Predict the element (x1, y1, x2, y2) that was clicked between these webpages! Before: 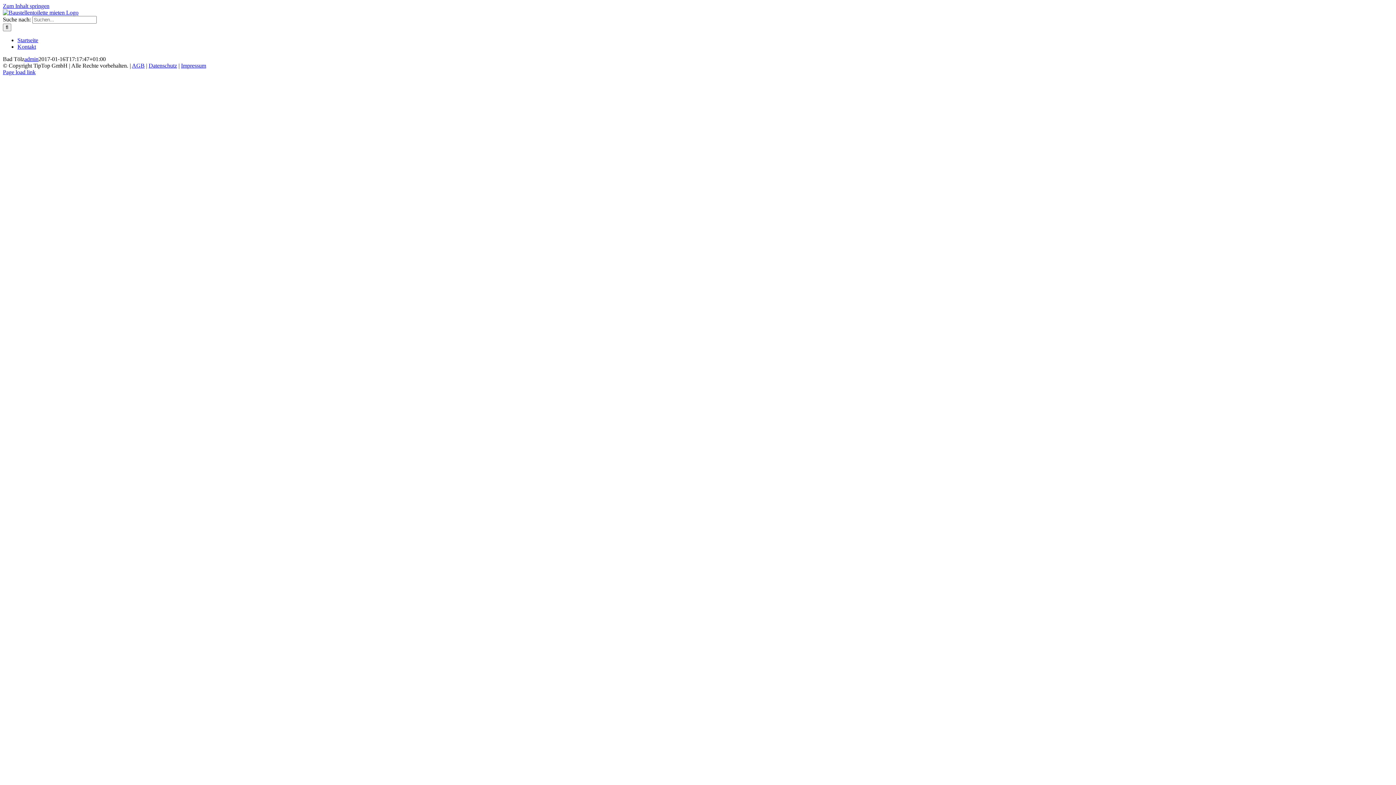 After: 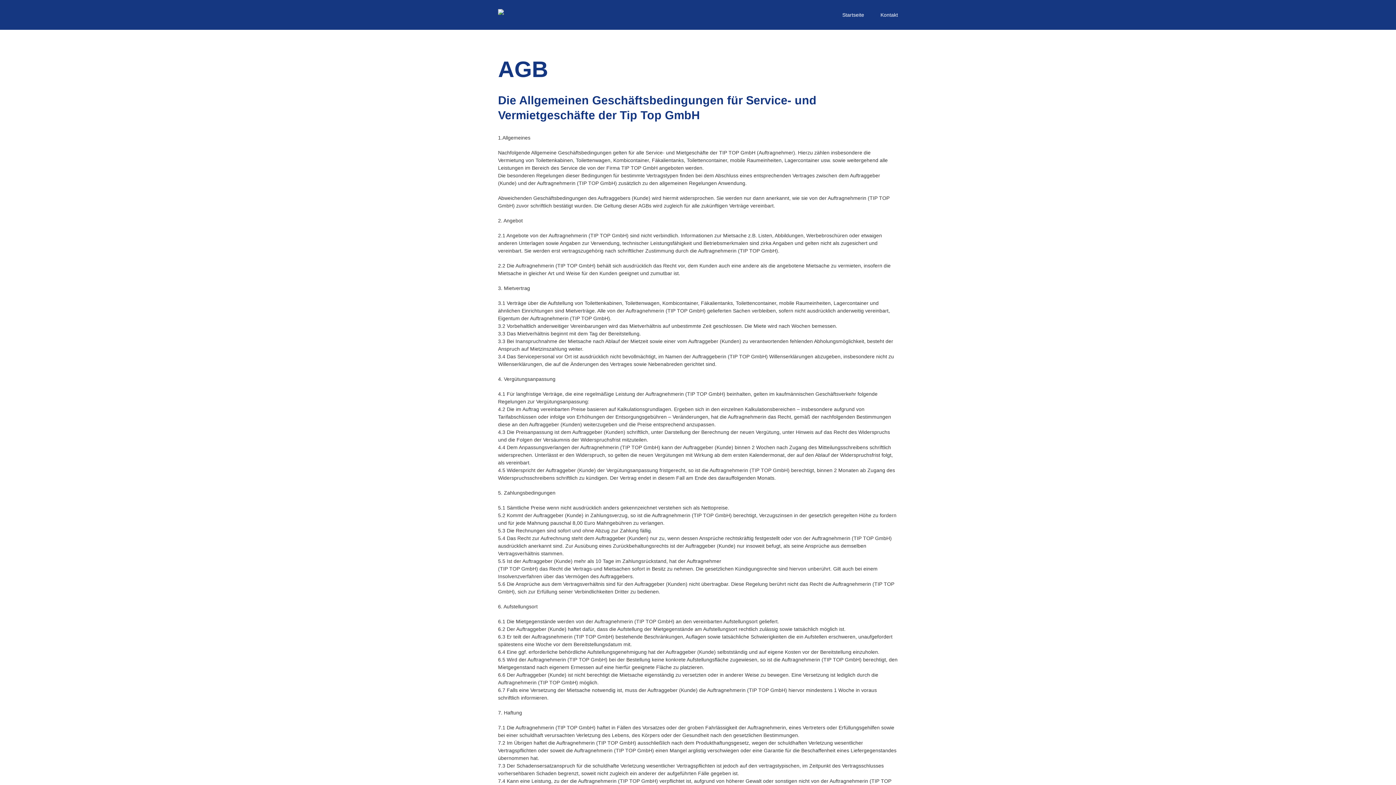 Action: bbox: (132, 62, 144, 68) label: AGB